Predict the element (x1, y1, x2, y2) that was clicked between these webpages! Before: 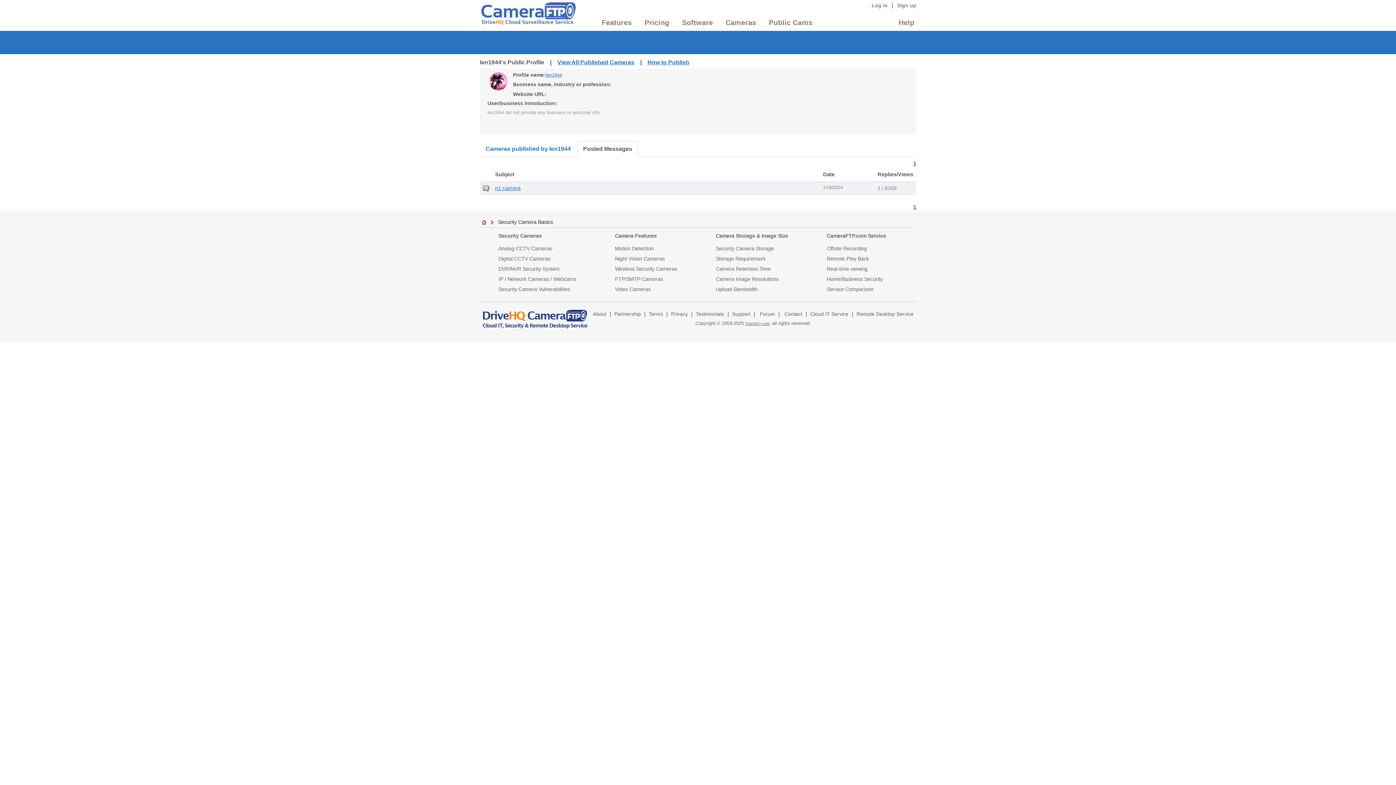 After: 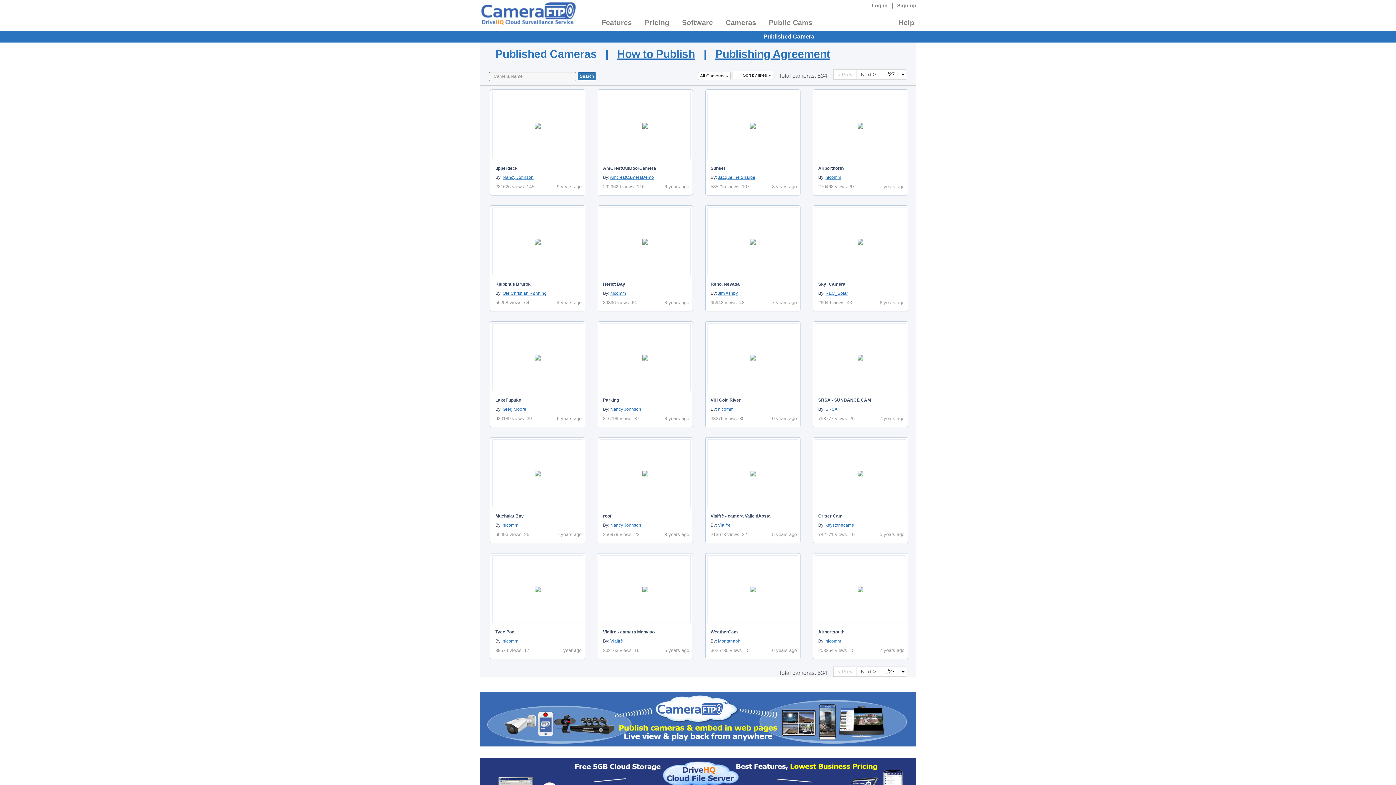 Action: bbox: (557, 59, 634, 65) label: View All Published Cameras